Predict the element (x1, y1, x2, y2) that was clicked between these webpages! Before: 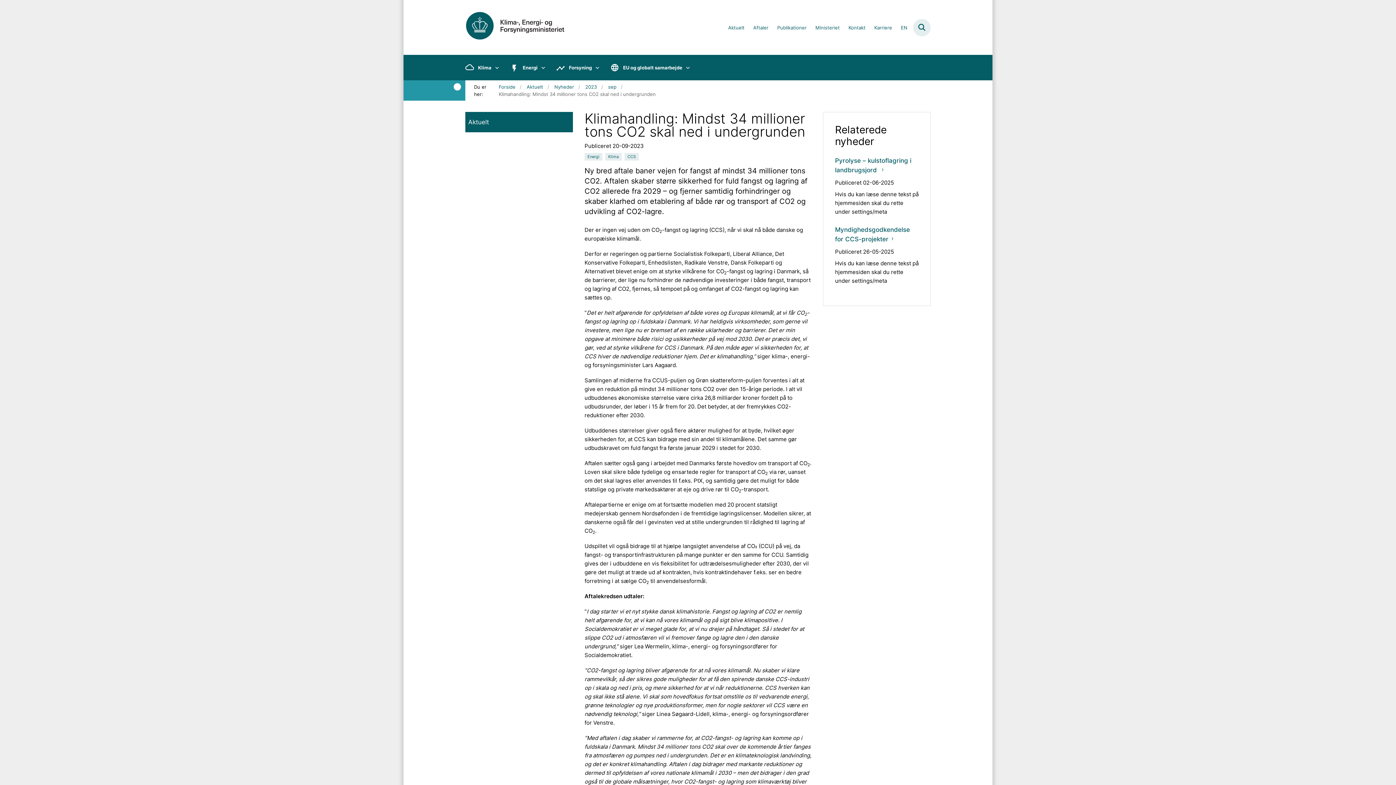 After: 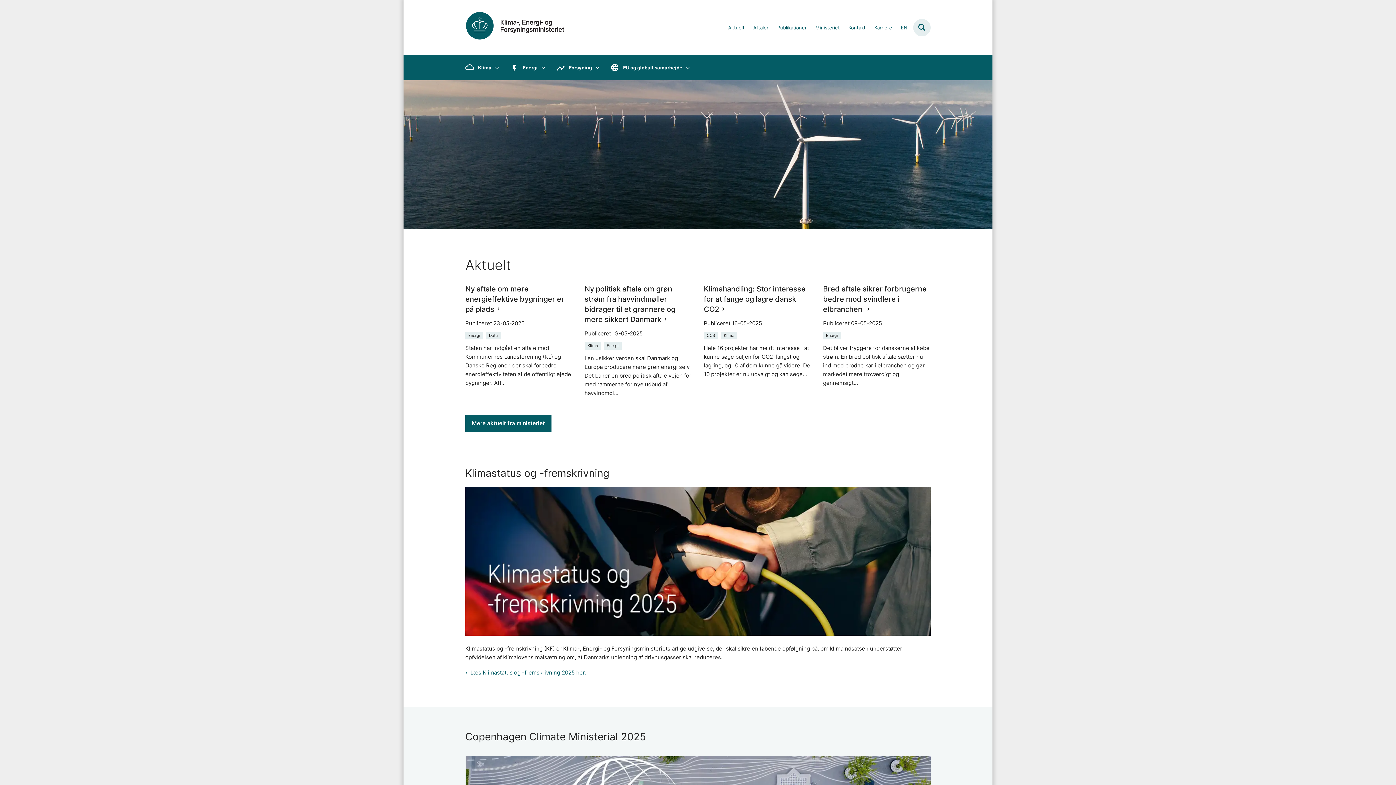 Action: label: Forside bbox: (498, 84, 521, 89)